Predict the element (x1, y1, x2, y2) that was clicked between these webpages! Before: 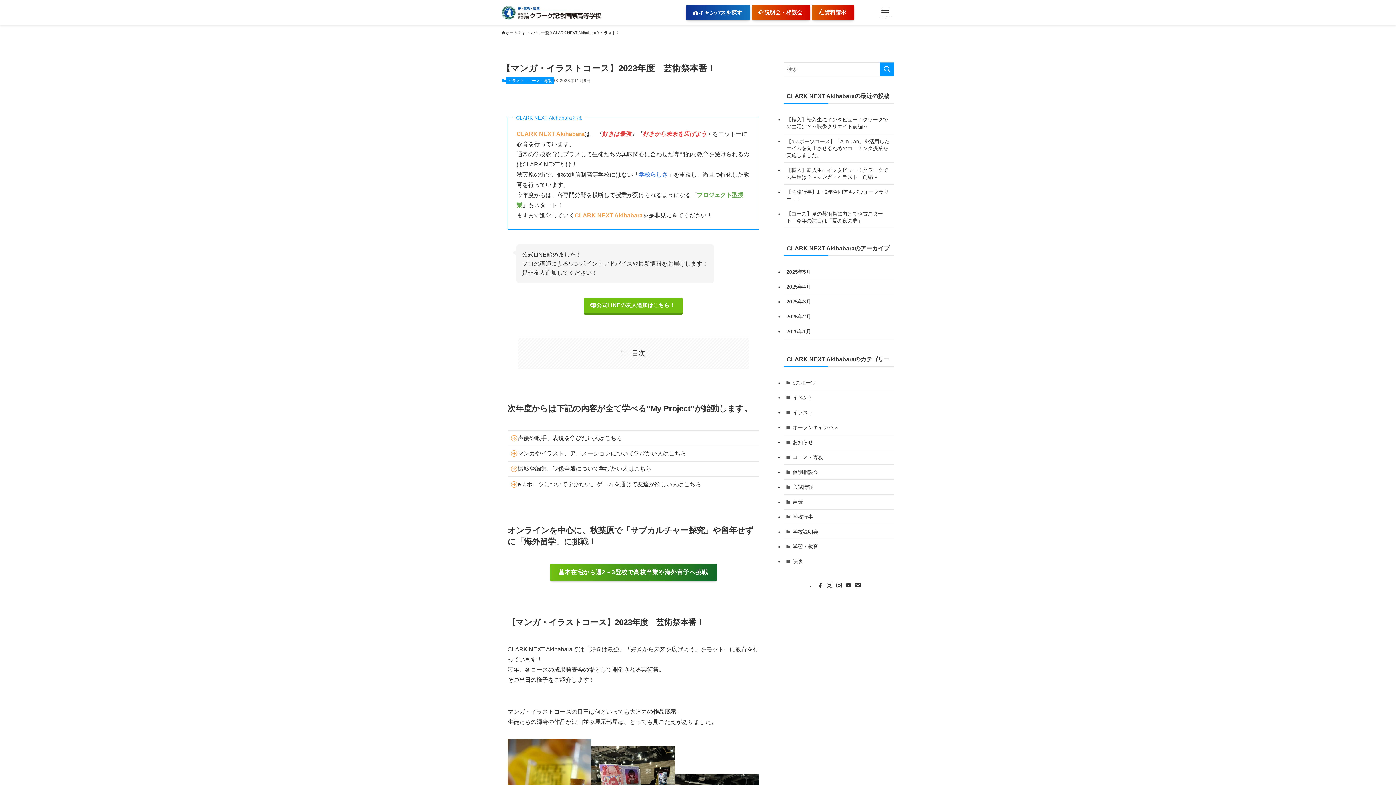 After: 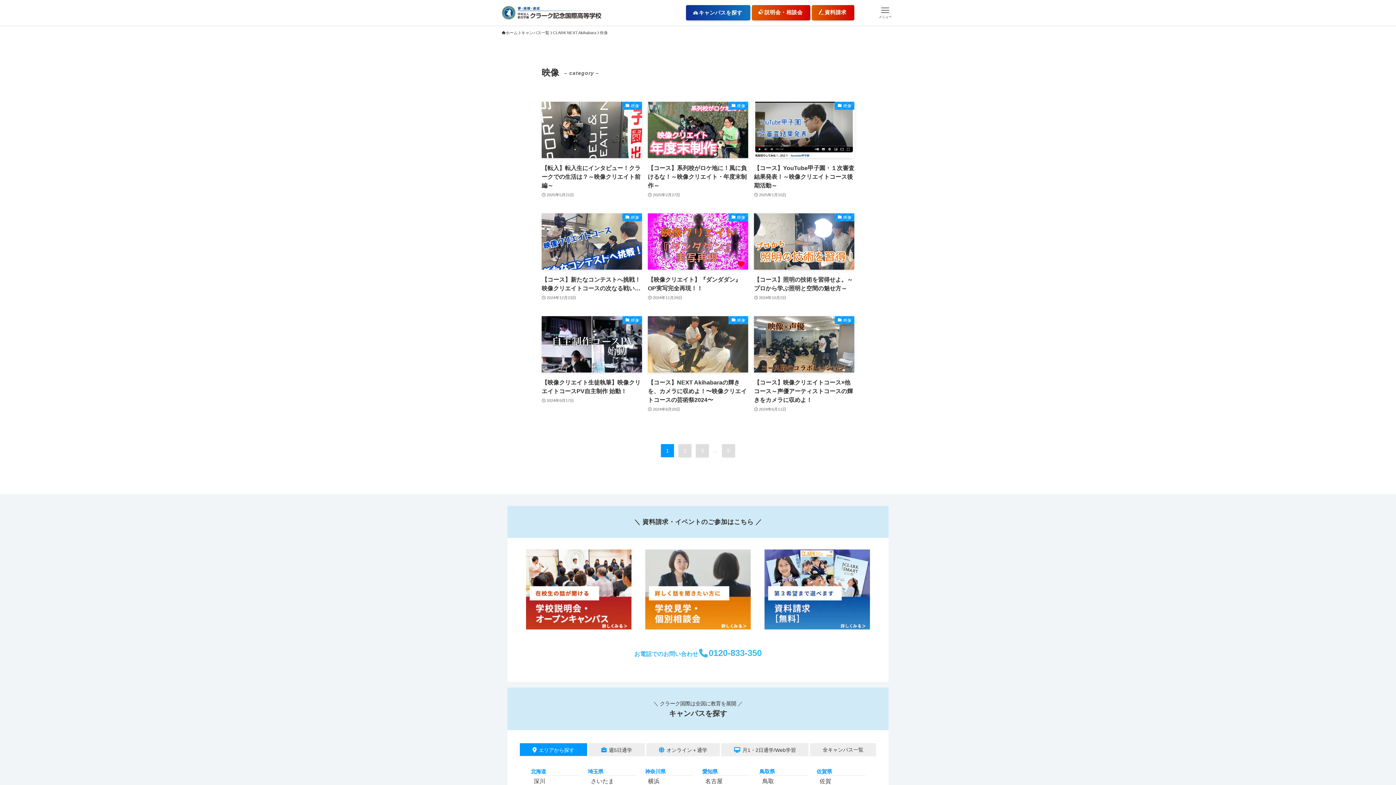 Action: bbox: (784, 554, 894, 569) label: 映像